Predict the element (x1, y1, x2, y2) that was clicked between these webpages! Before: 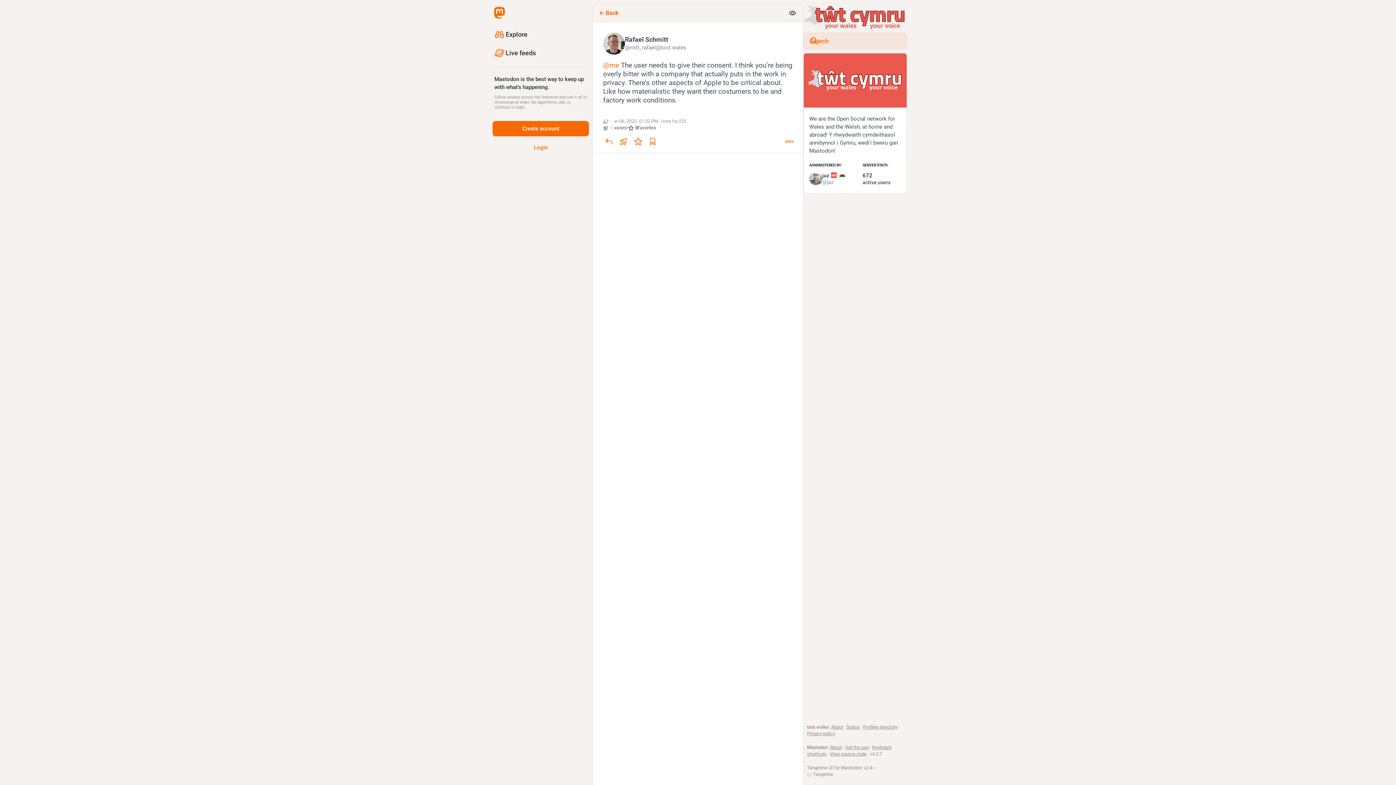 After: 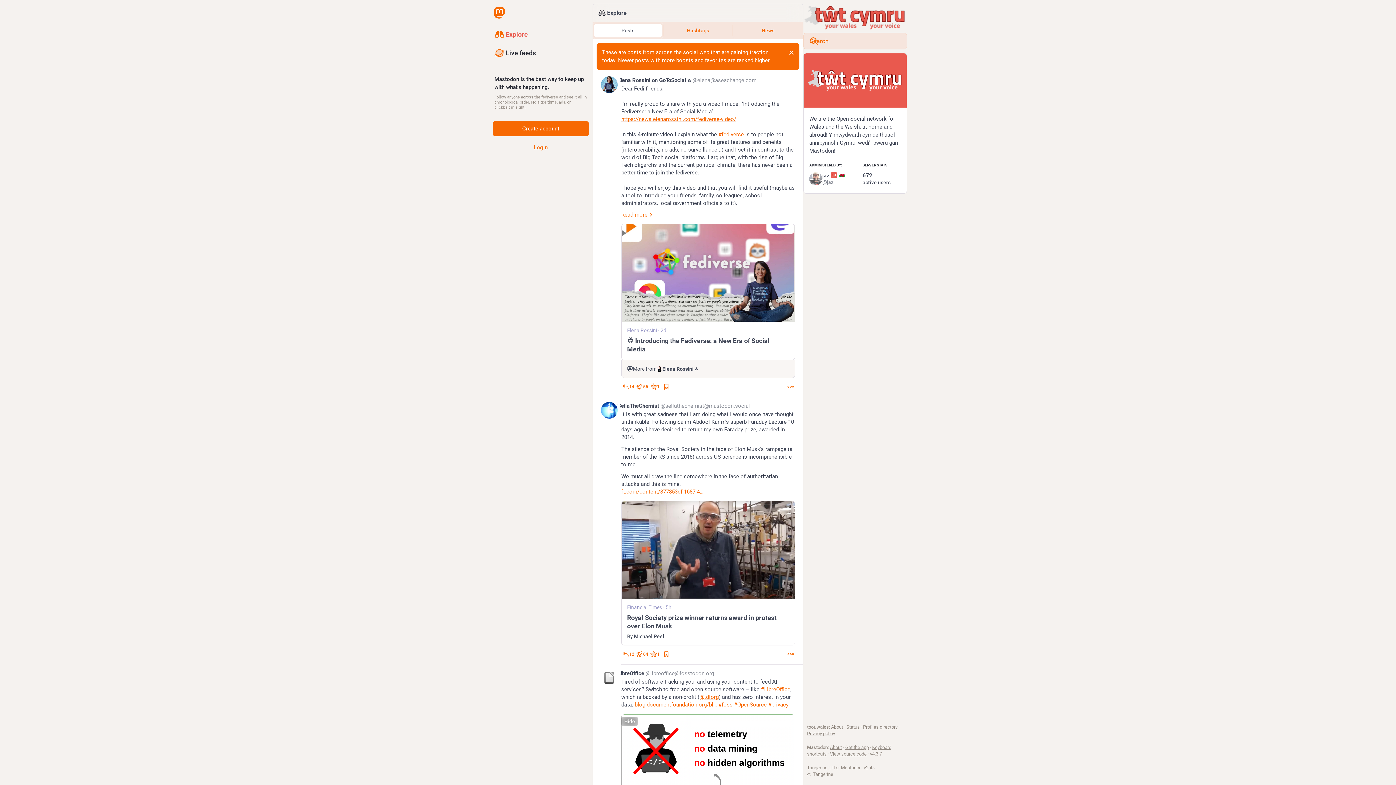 Action: label: Back bbox: (593, 4, 783, 21)